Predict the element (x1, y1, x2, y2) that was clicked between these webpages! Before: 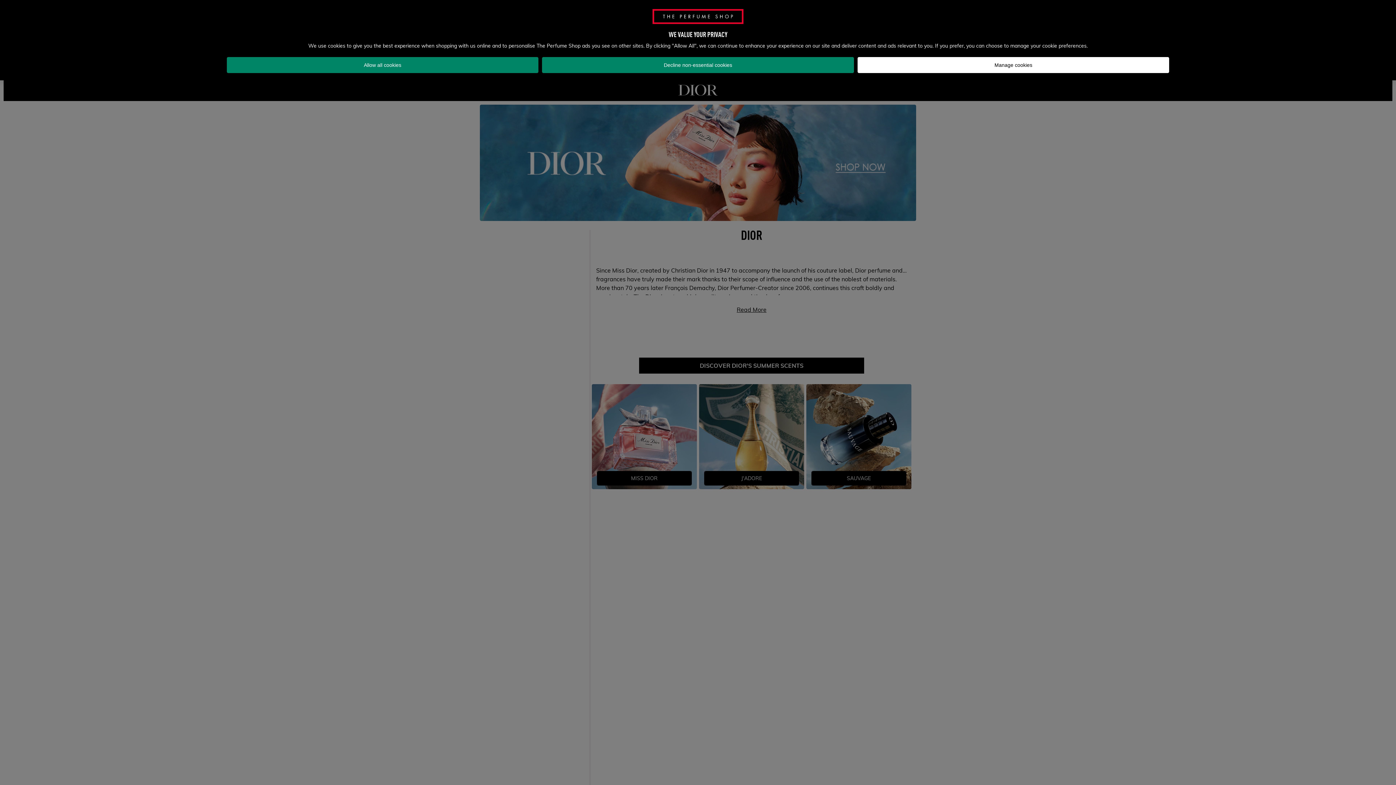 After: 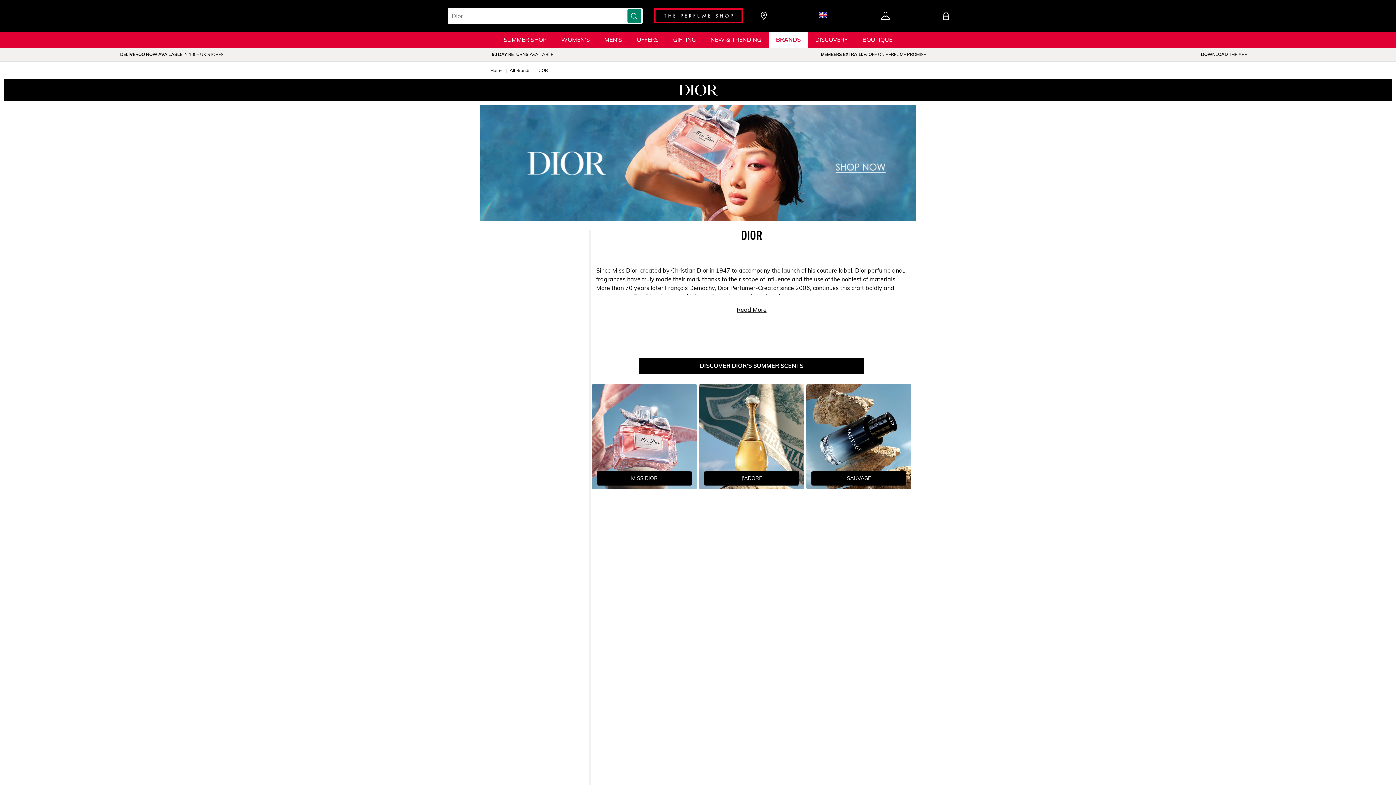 Action: bbox: (226, 57, 538, 73) label: Allow all cookies